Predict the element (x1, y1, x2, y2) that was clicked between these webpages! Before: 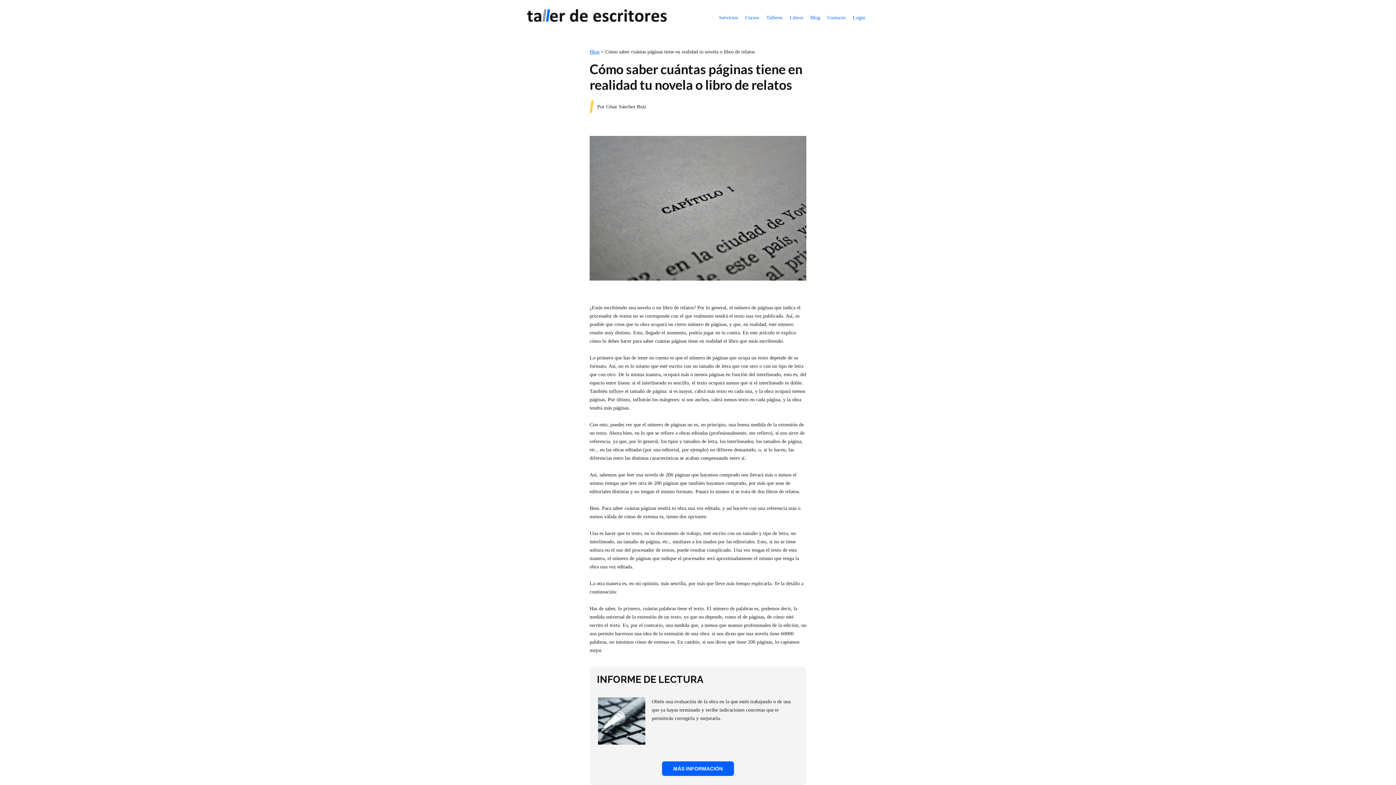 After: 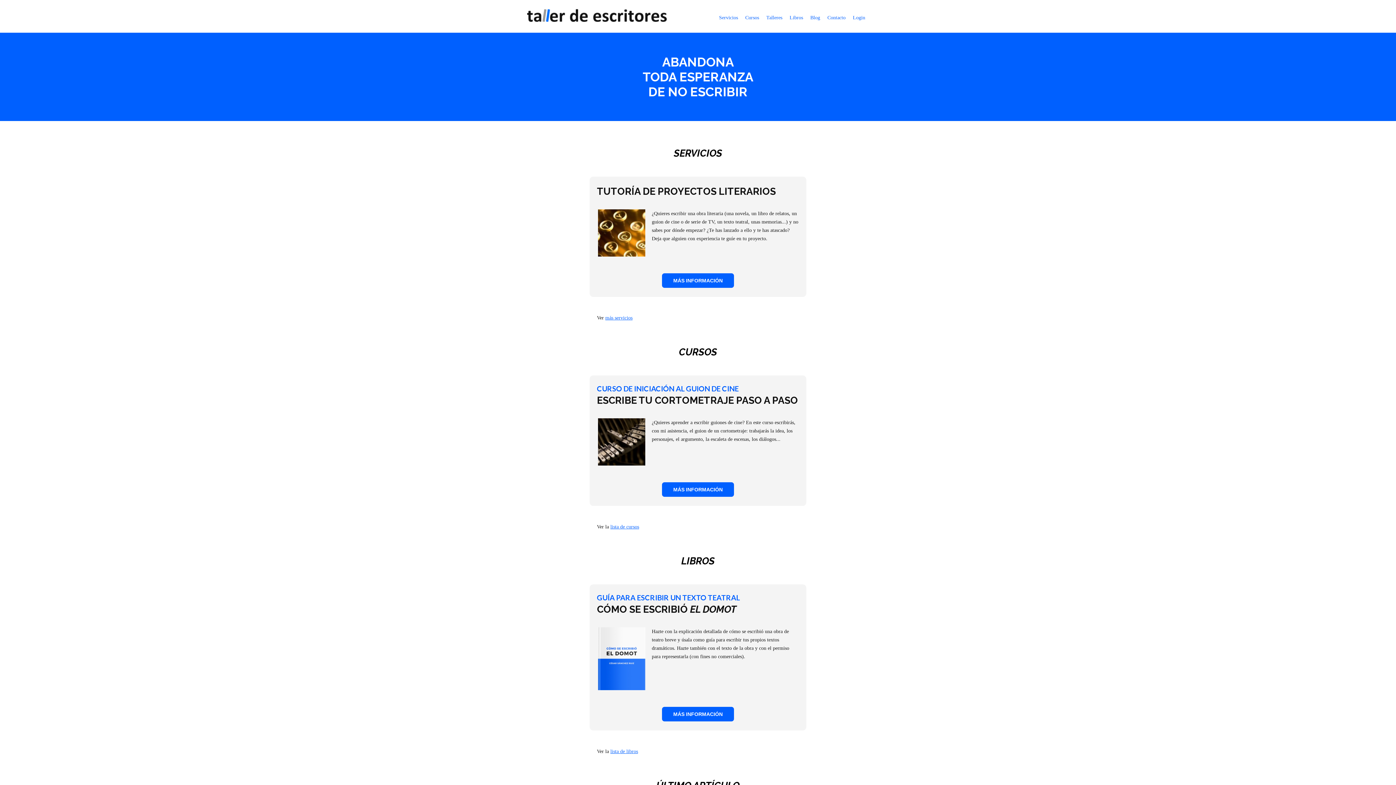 Action: bbox: (527, 19, 666, 24)